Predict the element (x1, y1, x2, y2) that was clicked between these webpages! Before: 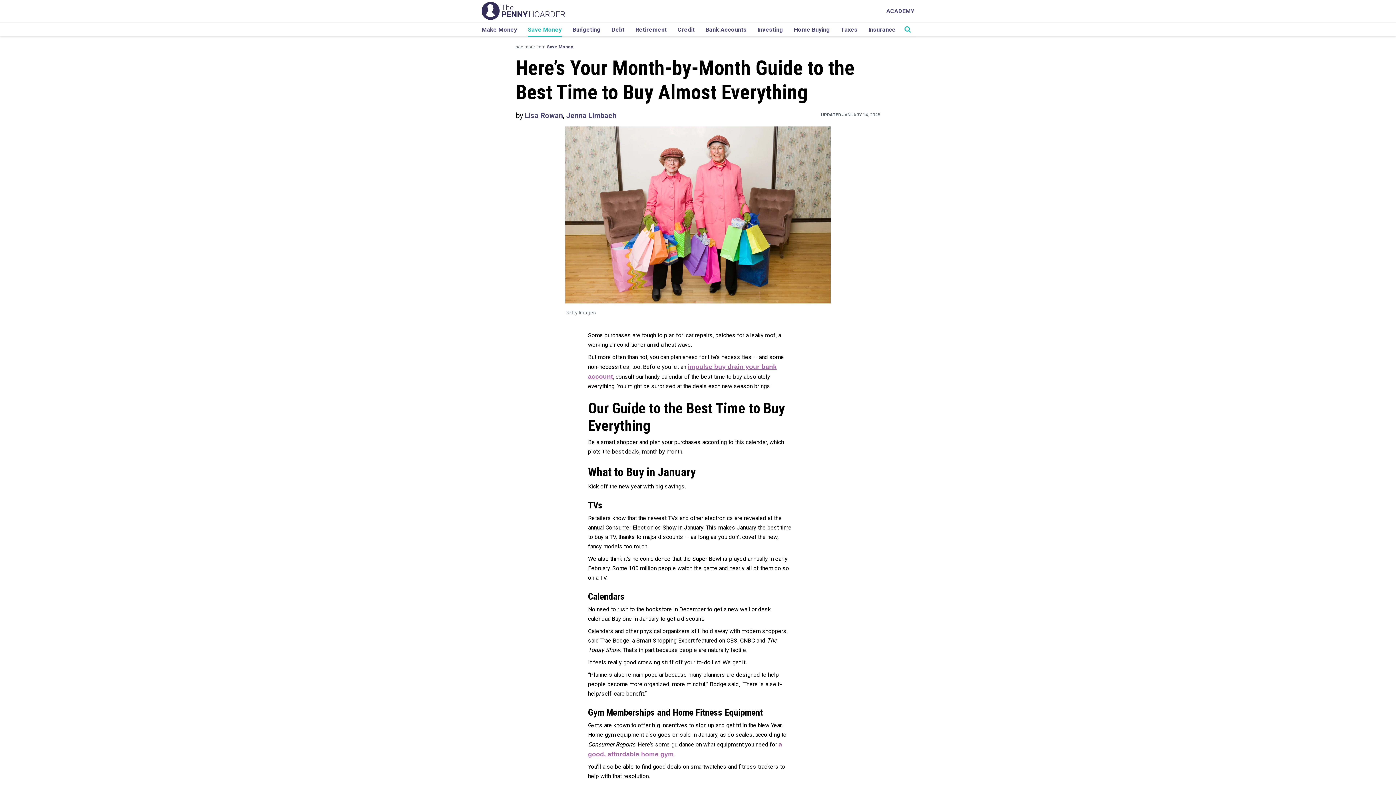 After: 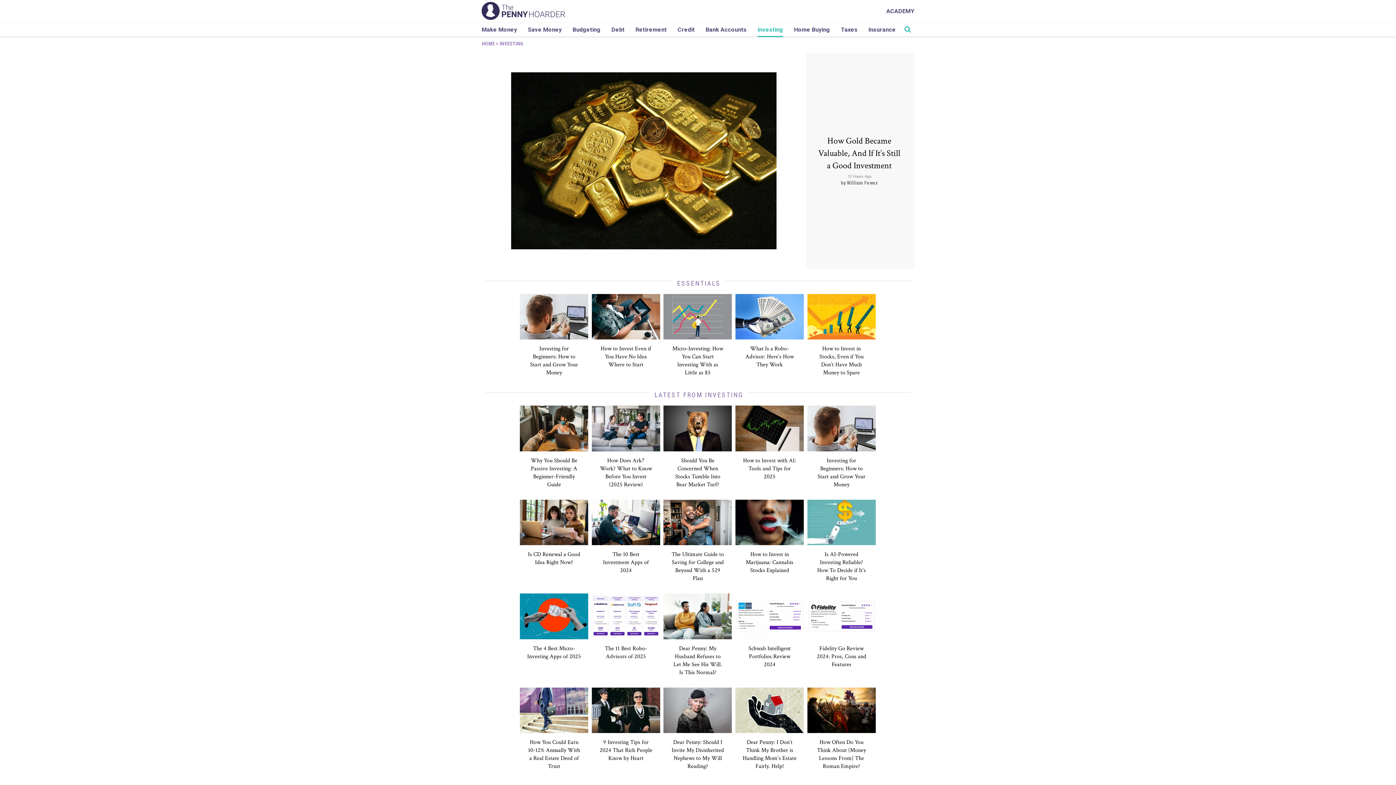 Action: bbox: (757, 22, 783, 36) label: Investing